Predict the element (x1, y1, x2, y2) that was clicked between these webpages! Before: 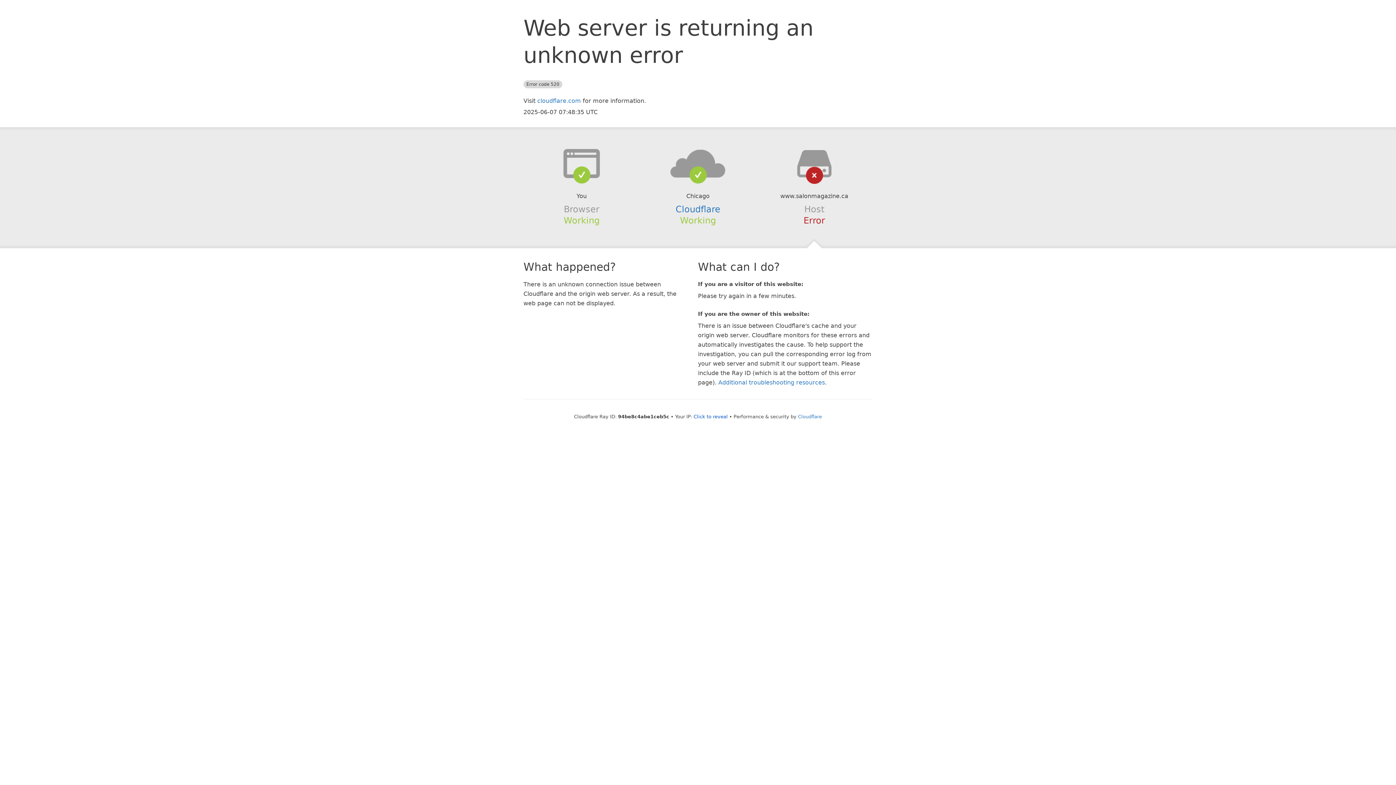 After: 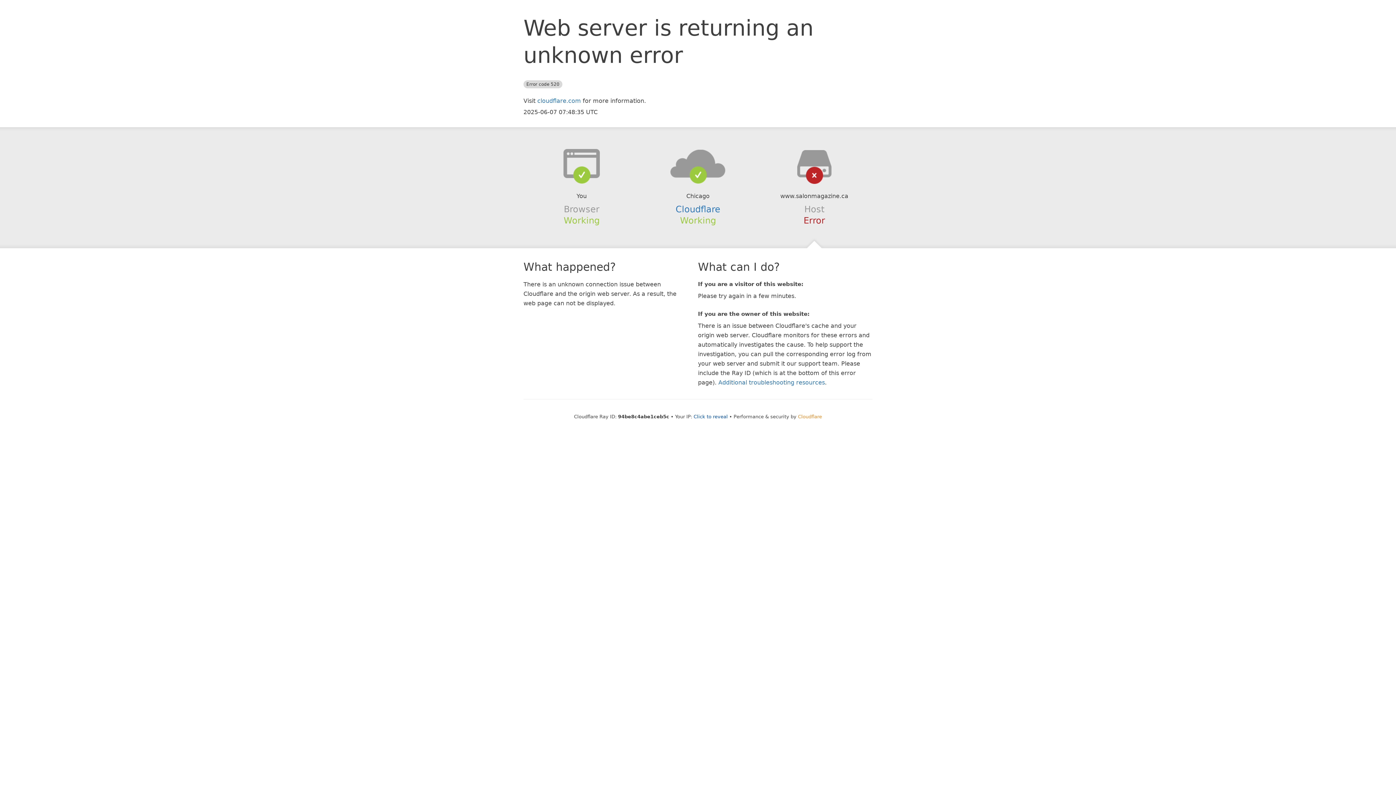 Action: bbox: (798, 414, 822, 419) label: Cloudflare